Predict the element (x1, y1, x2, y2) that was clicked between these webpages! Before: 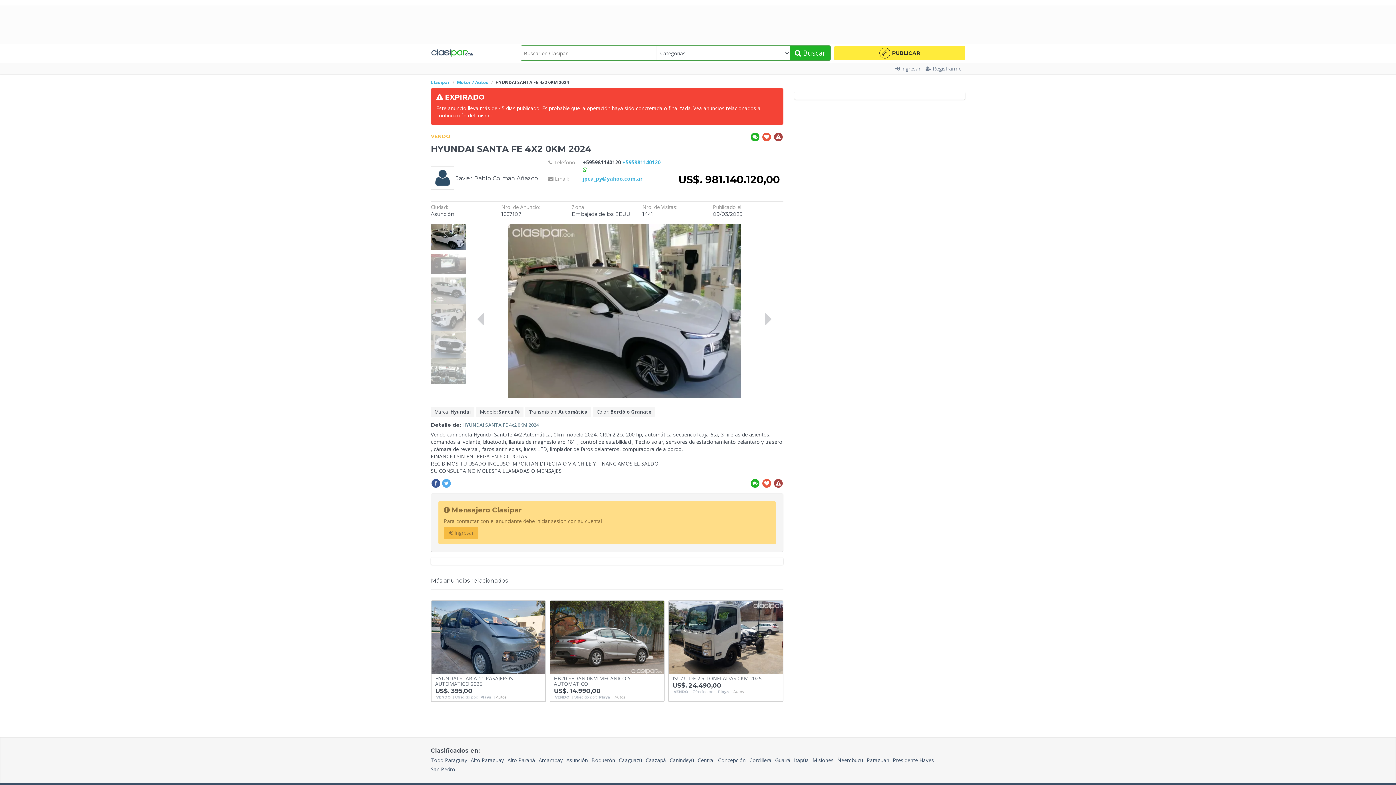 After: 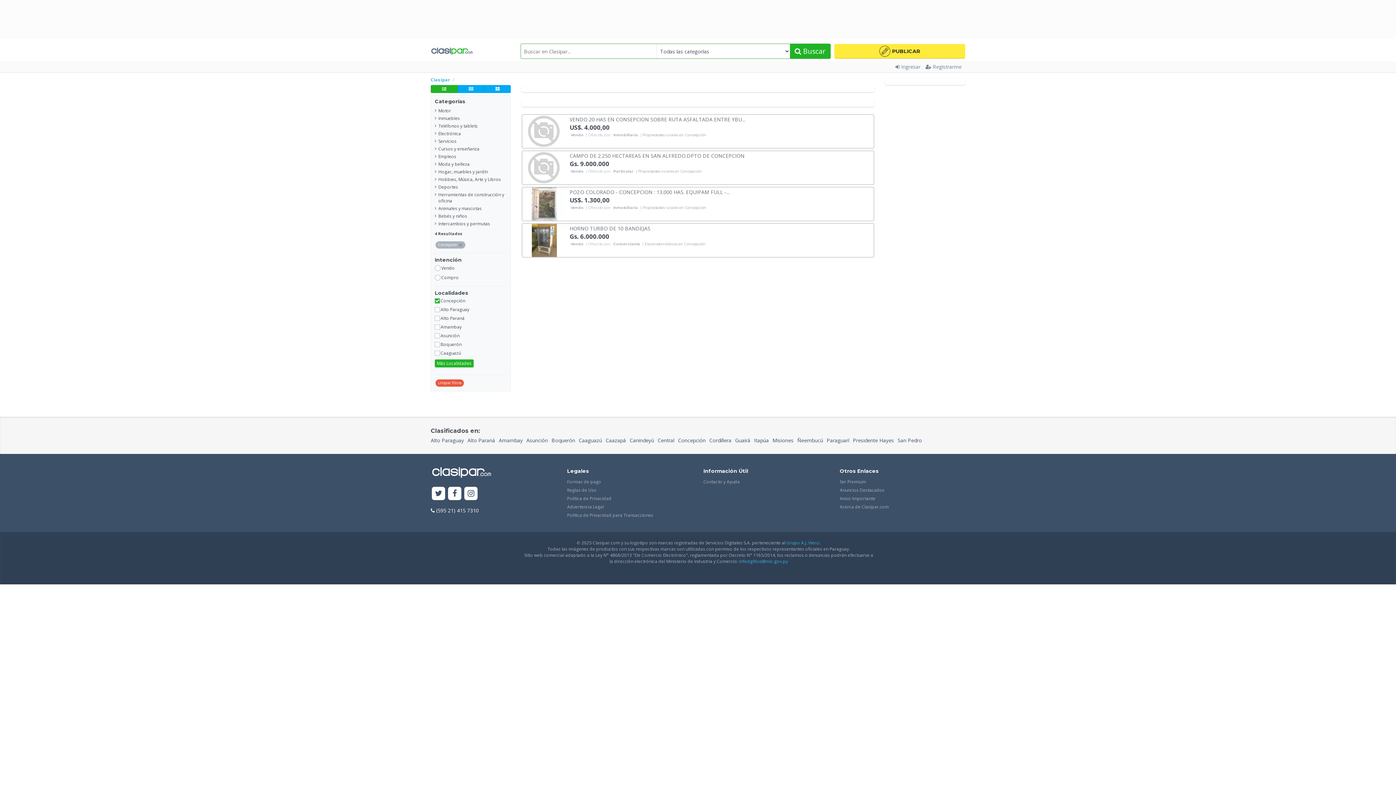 Action: bbox: (718, 756, 745, 765) label: Concepción